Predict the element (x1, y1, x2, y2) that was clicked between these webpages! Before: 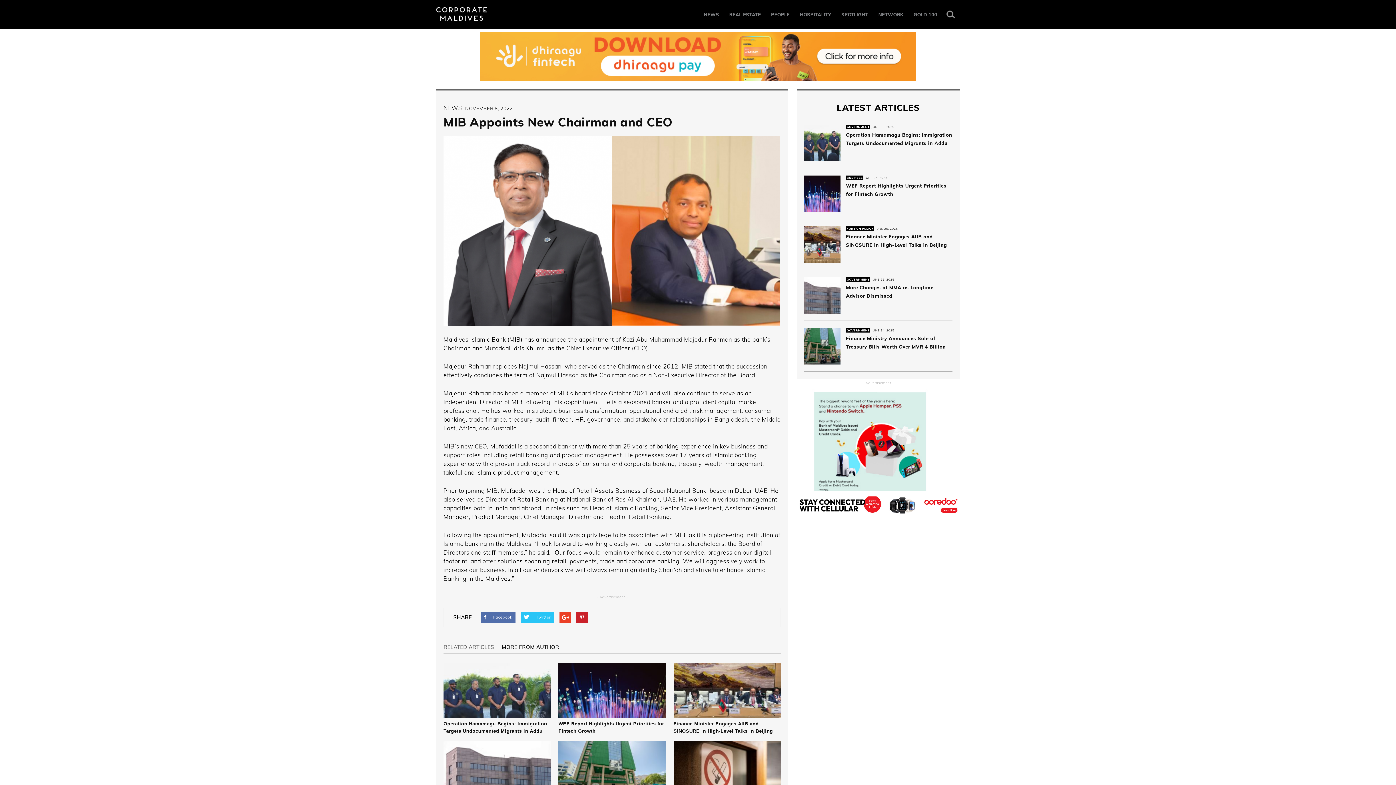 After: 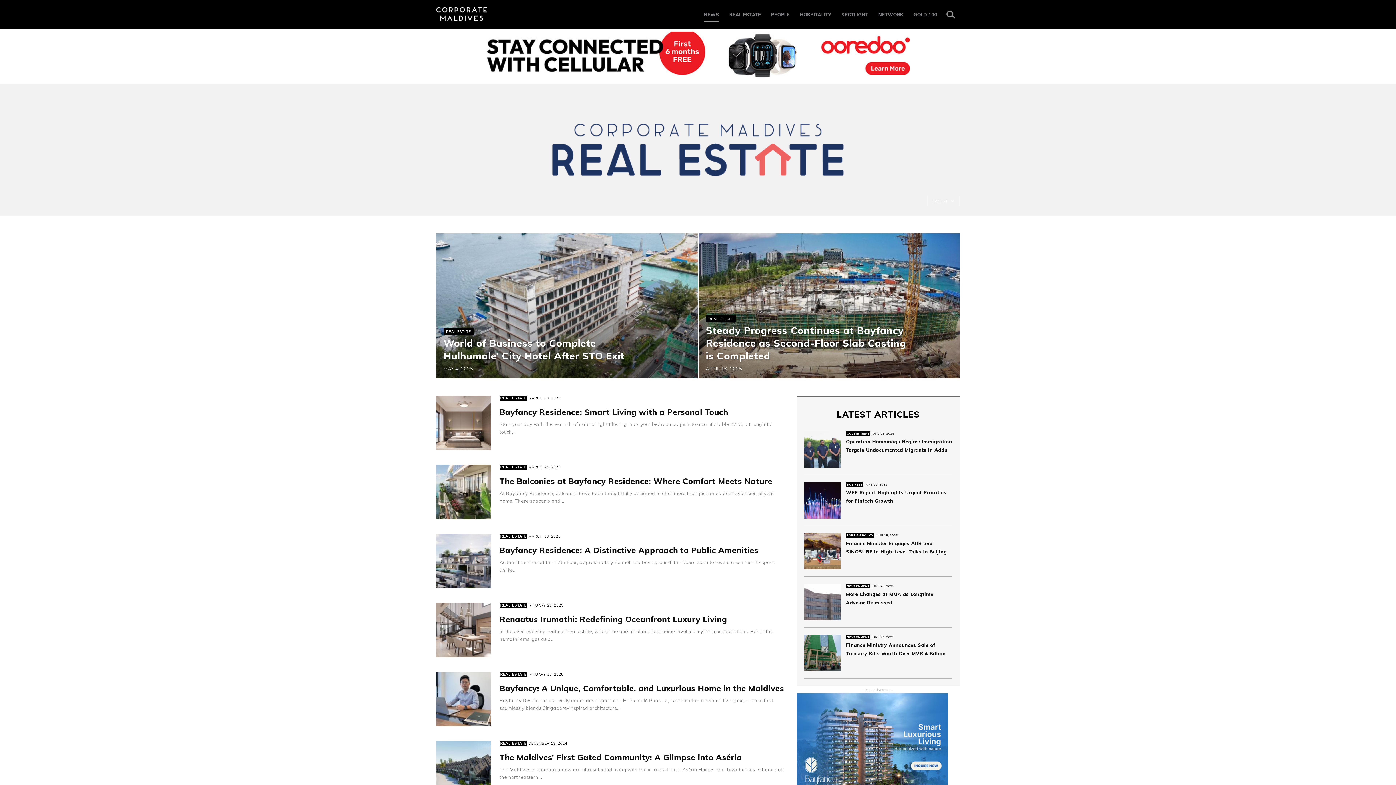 Action: label: REAL ESTATE bbox: (729, 7, 761, 21)